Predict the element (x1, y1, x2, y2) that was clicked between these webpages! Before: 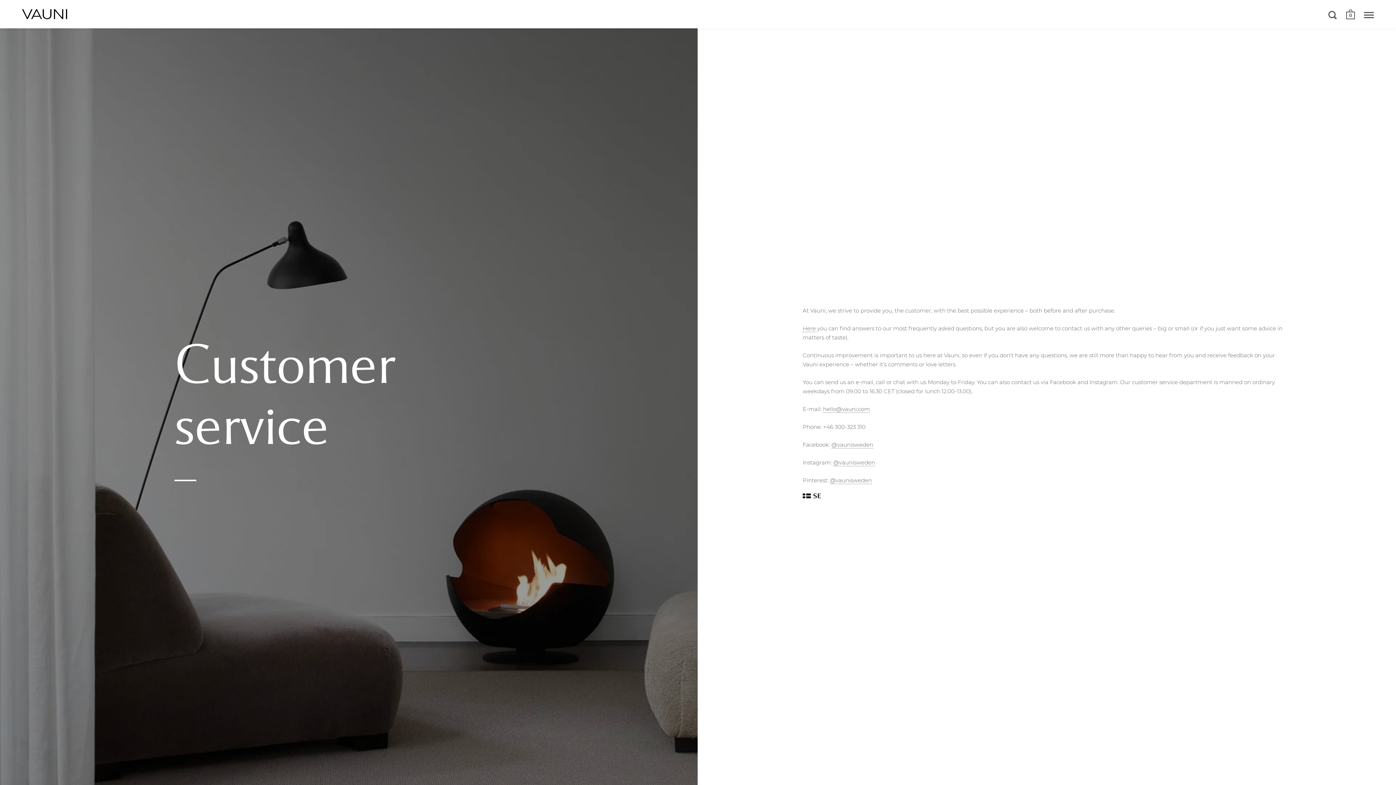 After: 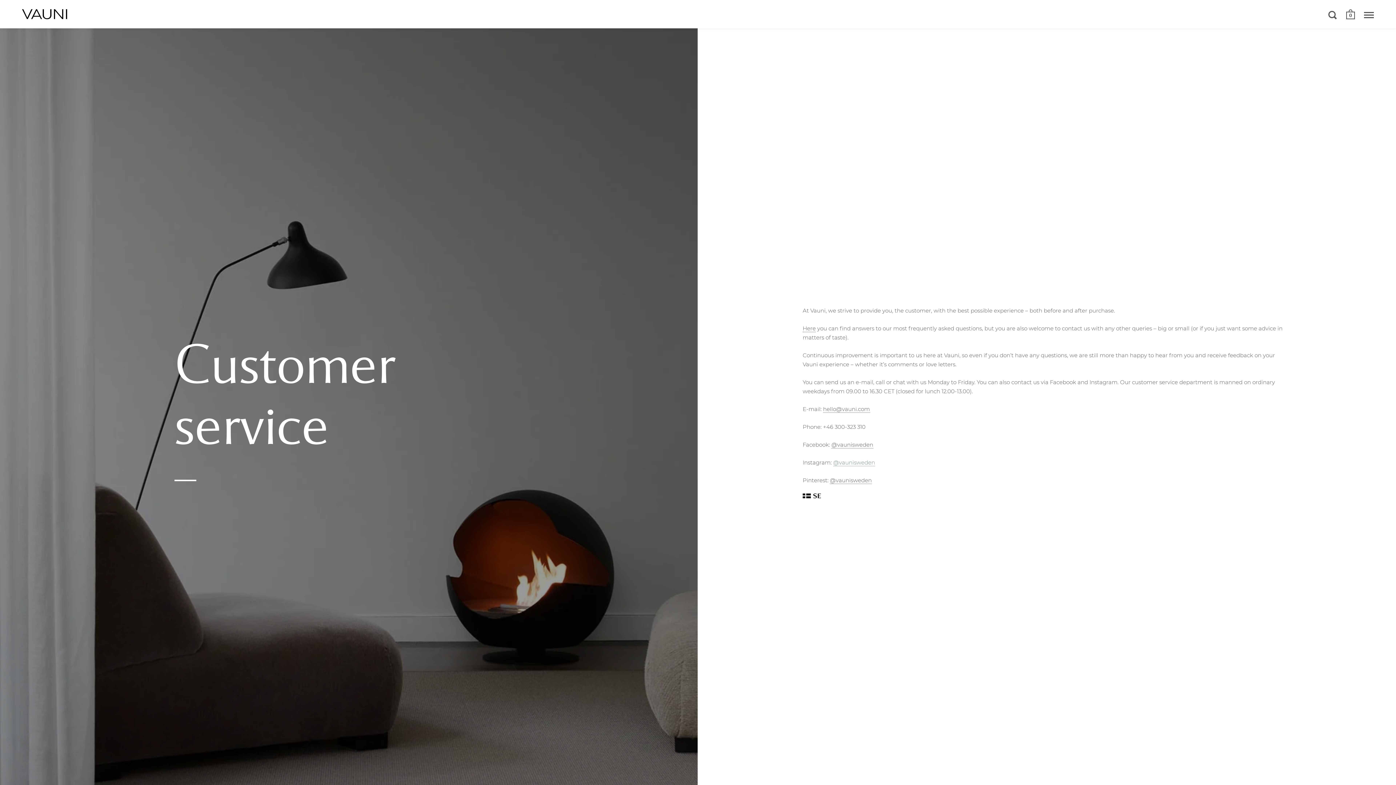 Action: label: @vaunisweden bbox: (833, 459, 875, 466)